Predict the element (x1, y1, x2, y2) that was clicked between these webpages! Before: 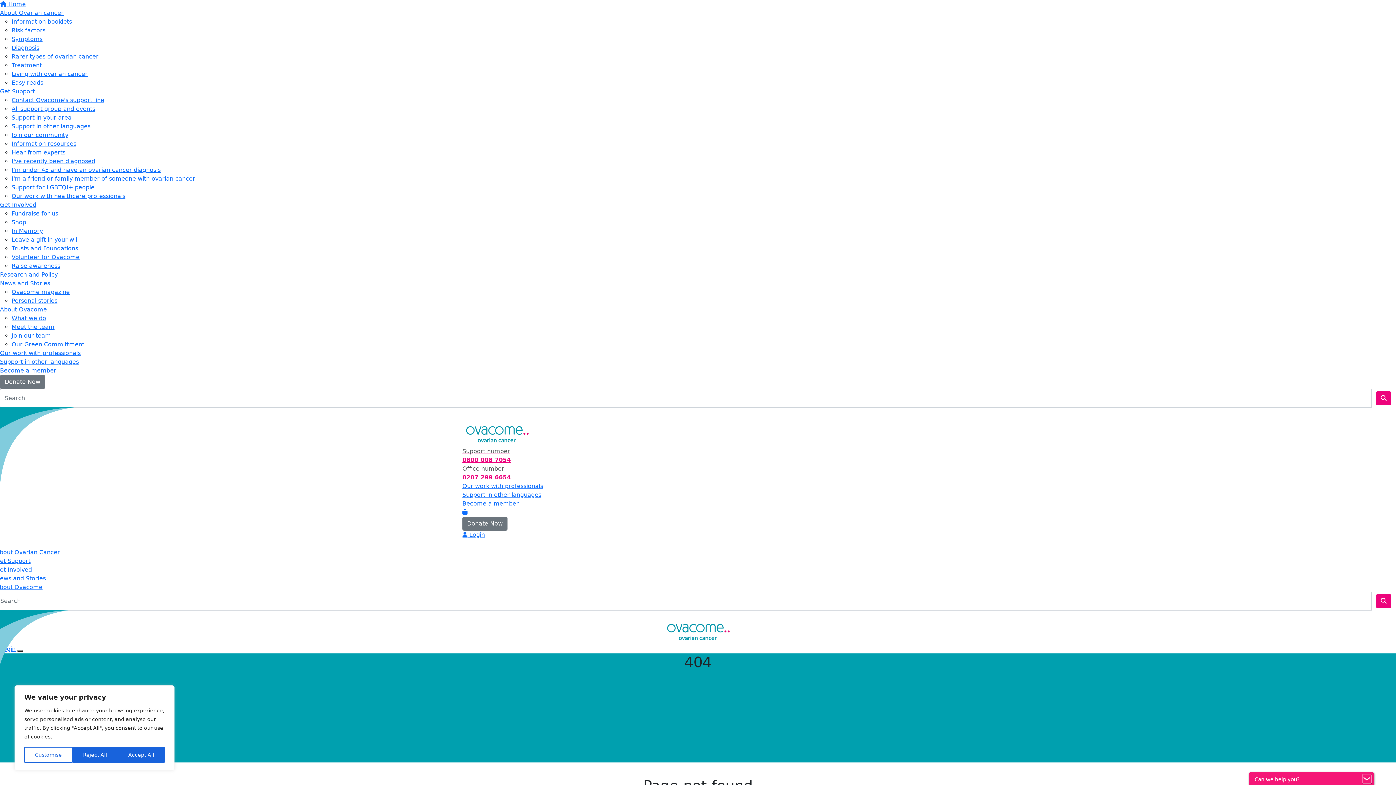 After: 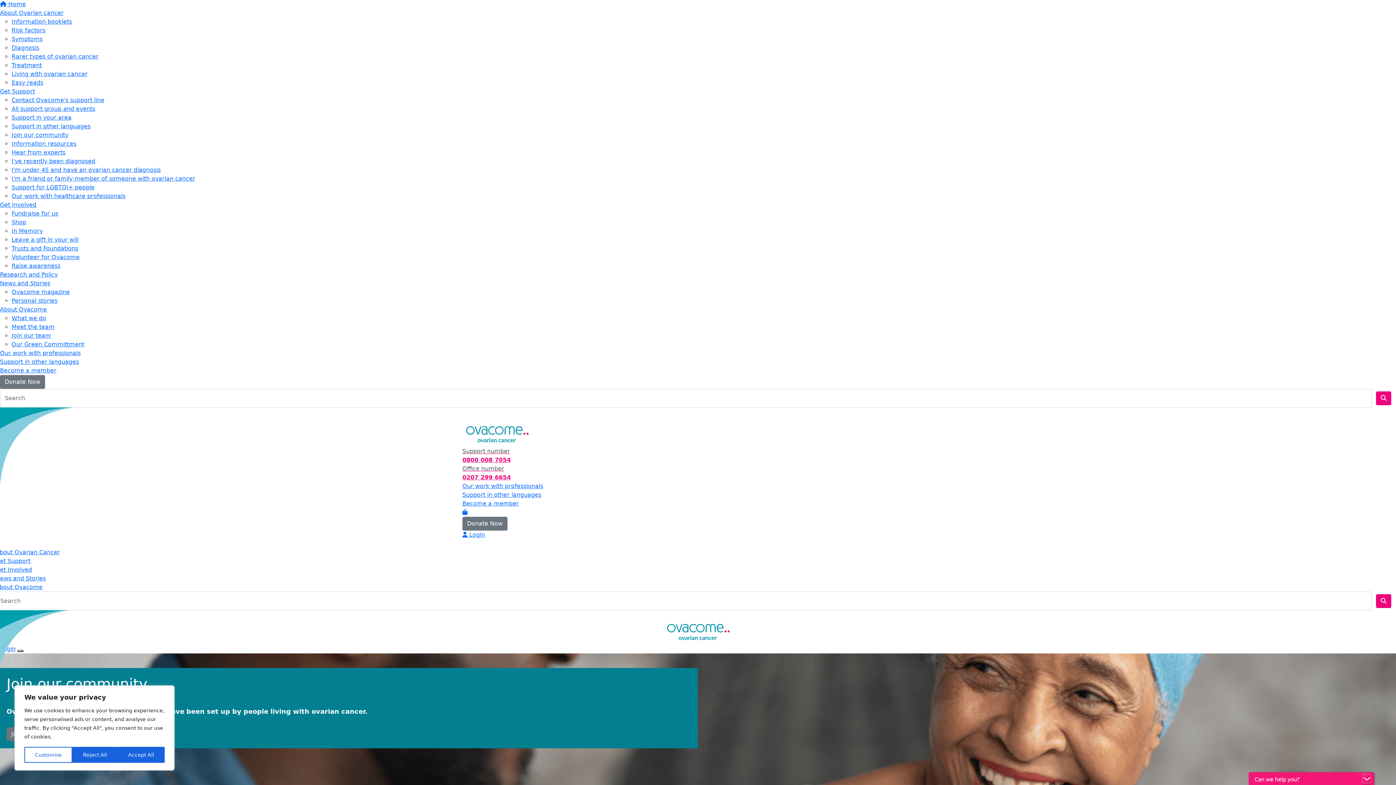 Action: label: Join our community bbox: (11, 131, 68, 138)